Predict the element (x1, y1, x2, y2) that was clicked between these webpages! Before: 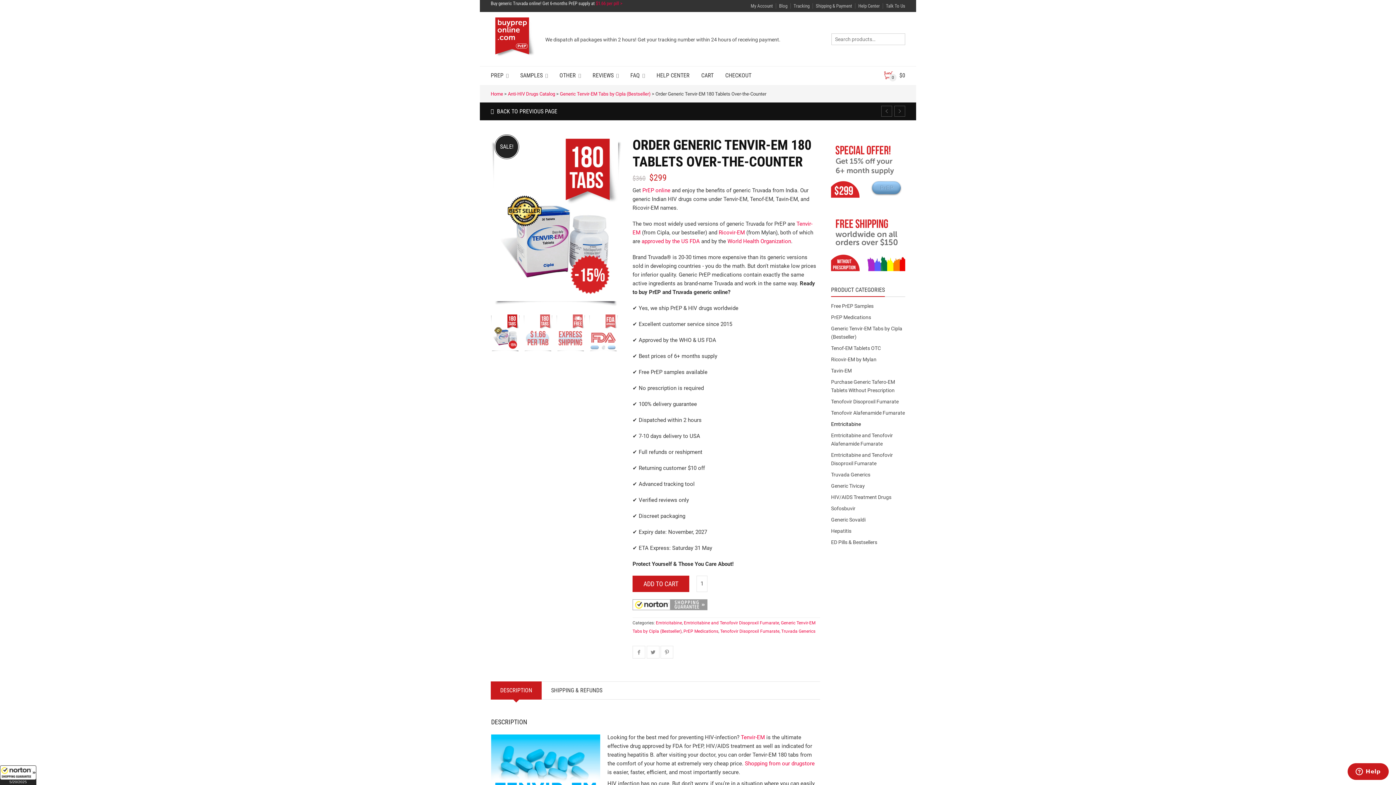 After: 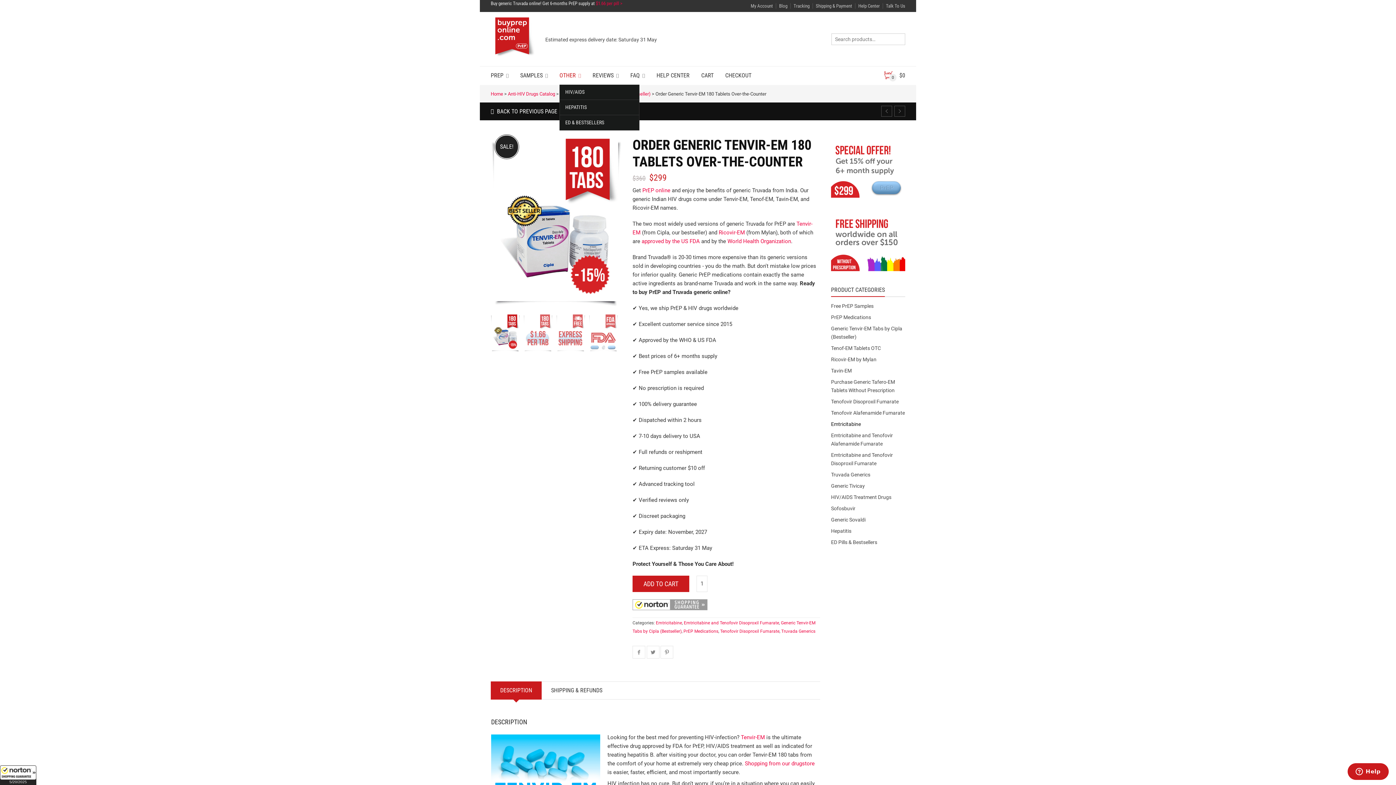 Action: bbox: (559, 66, 581, 84) label: OTHER